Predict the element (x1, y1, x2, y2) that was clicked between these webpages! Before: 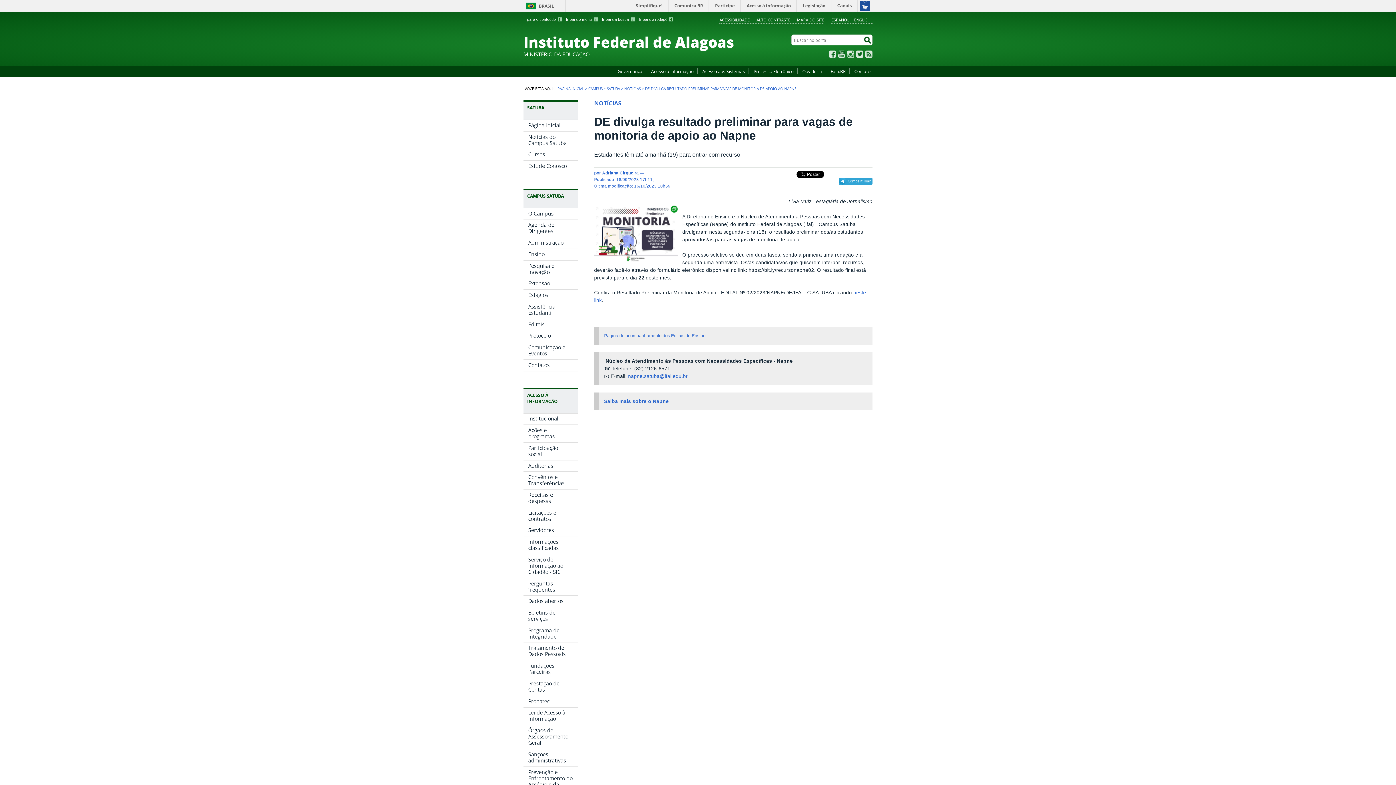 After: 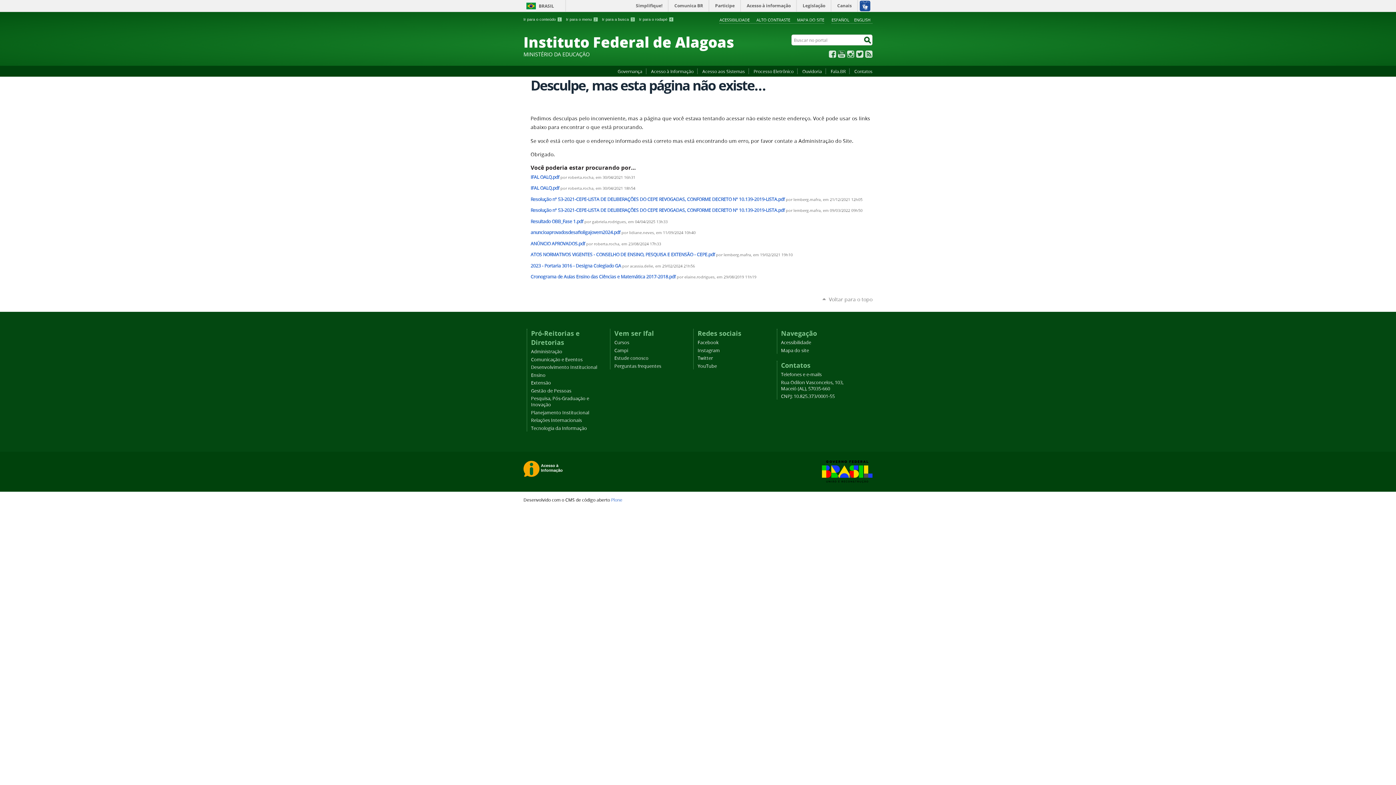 Action: bbox: (604, 333, 705, 338) label: Página de acompanhamento dos Editais de Ensino